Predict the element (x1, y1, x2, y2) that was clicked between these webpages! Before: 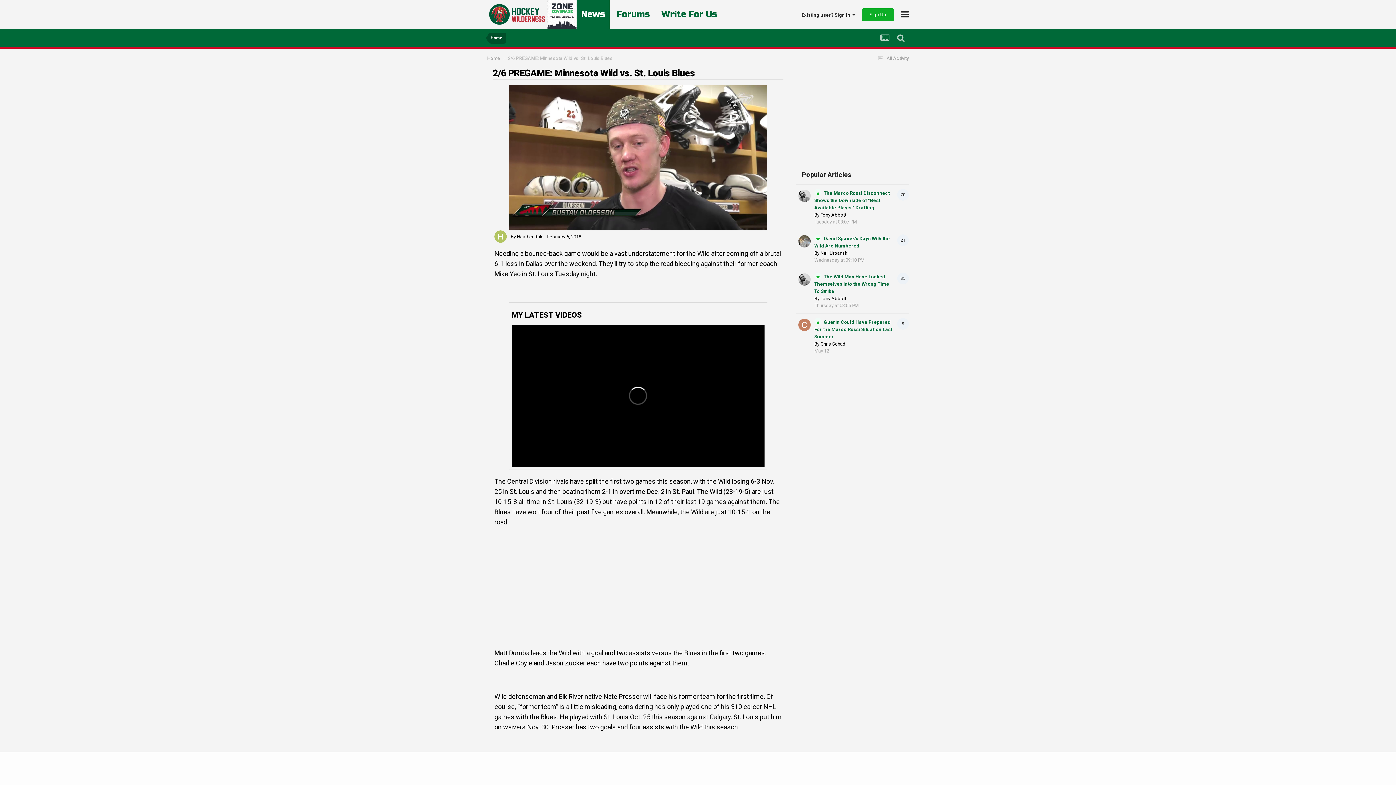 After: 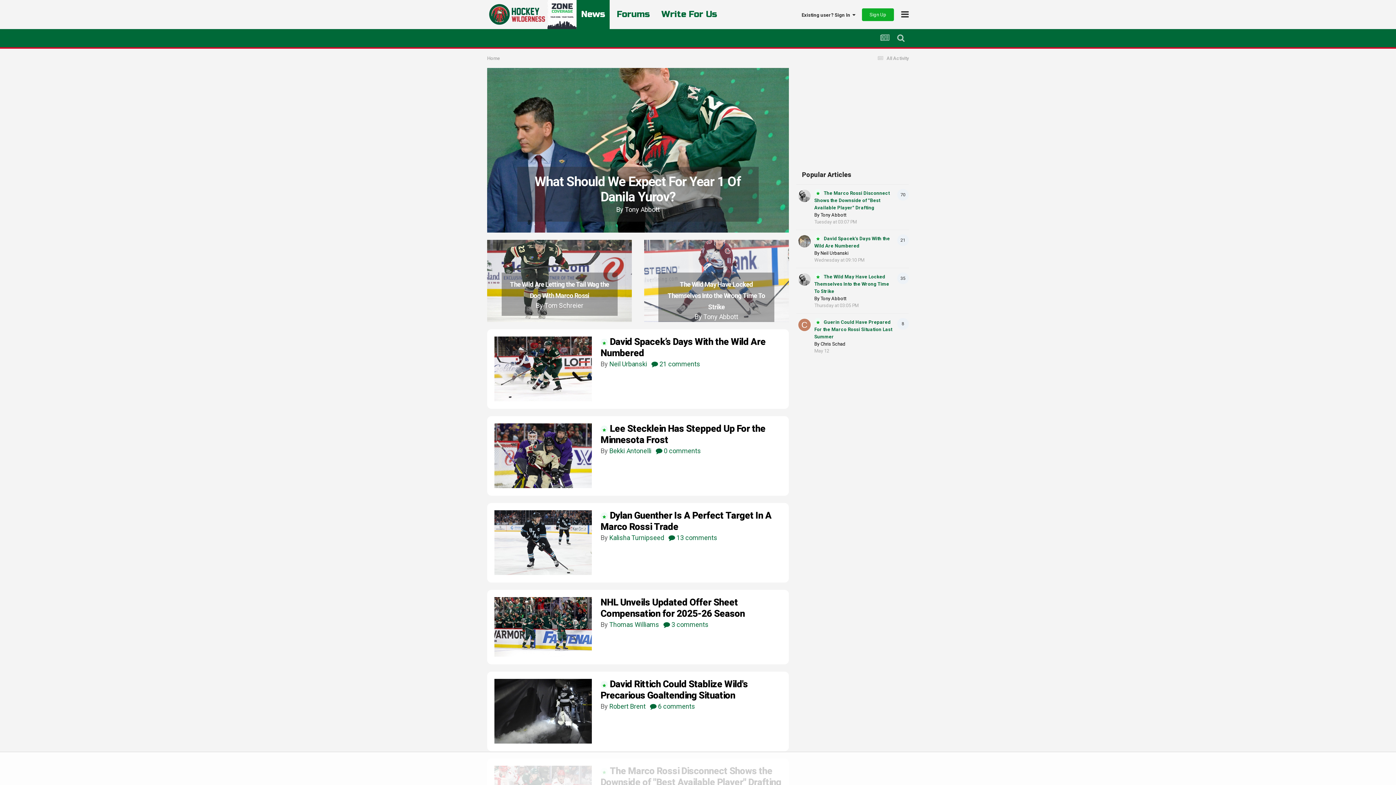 Action: label: Home  bbox: (487, 54, 508, 61)